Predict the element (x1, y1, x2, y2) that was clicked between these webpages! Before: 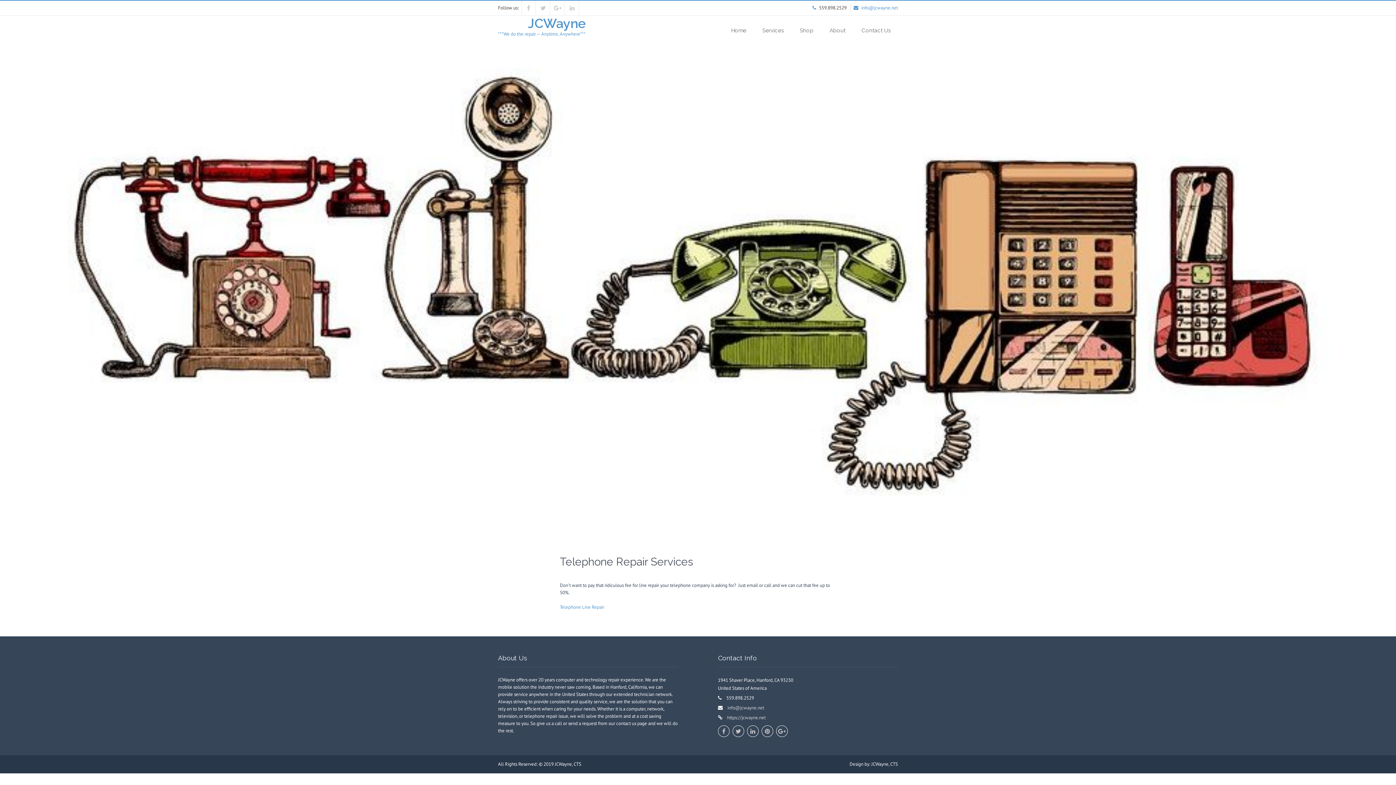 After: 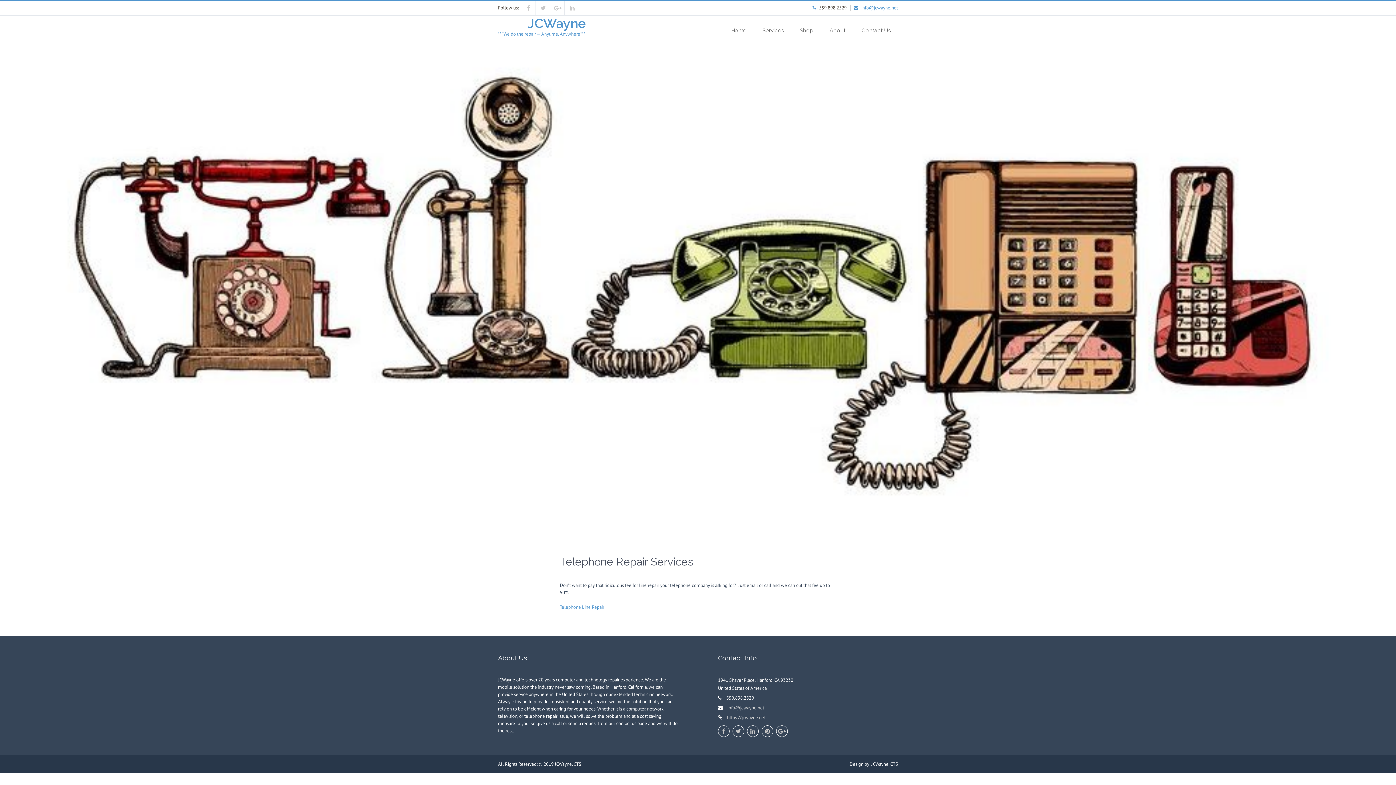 Action: bbox: (861, 4, 898, 10) label: info@jcwayne.net